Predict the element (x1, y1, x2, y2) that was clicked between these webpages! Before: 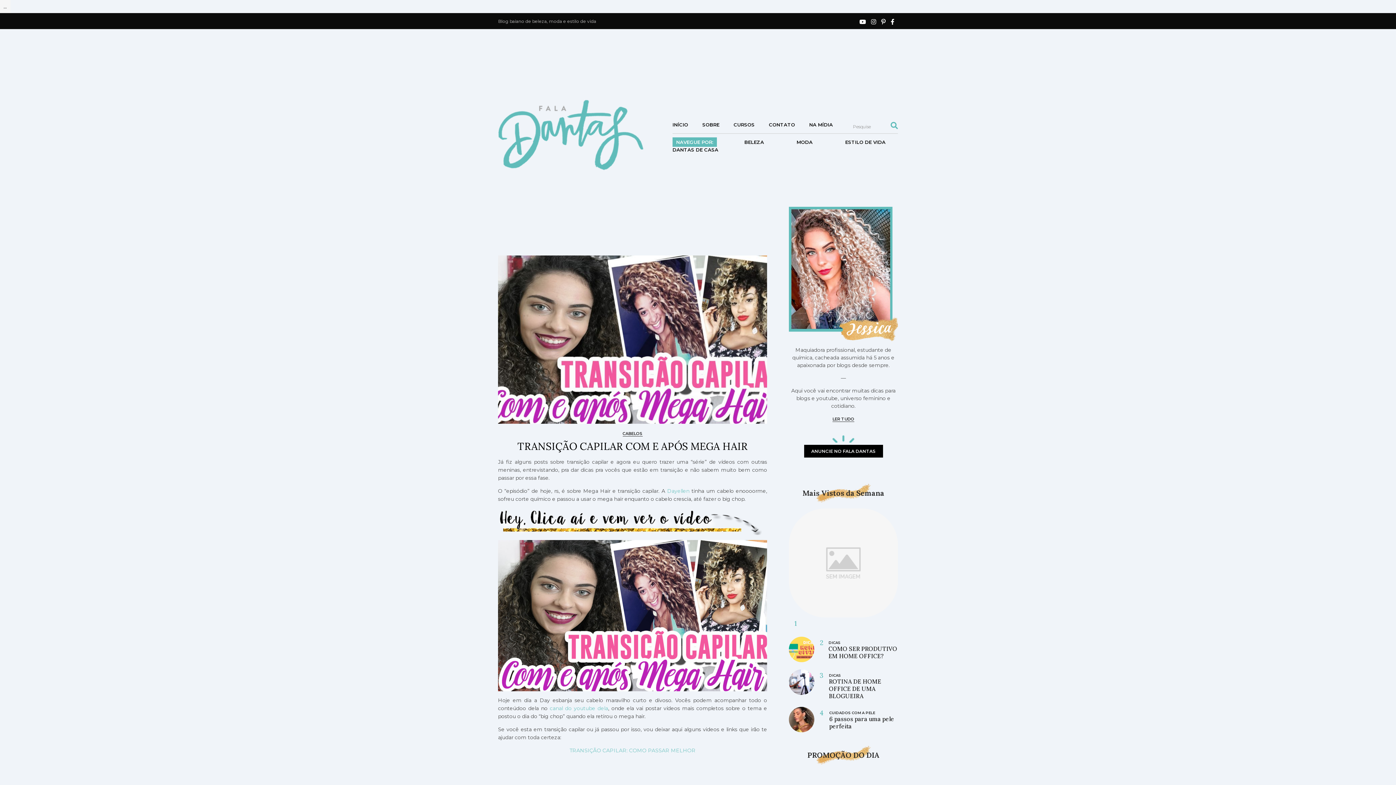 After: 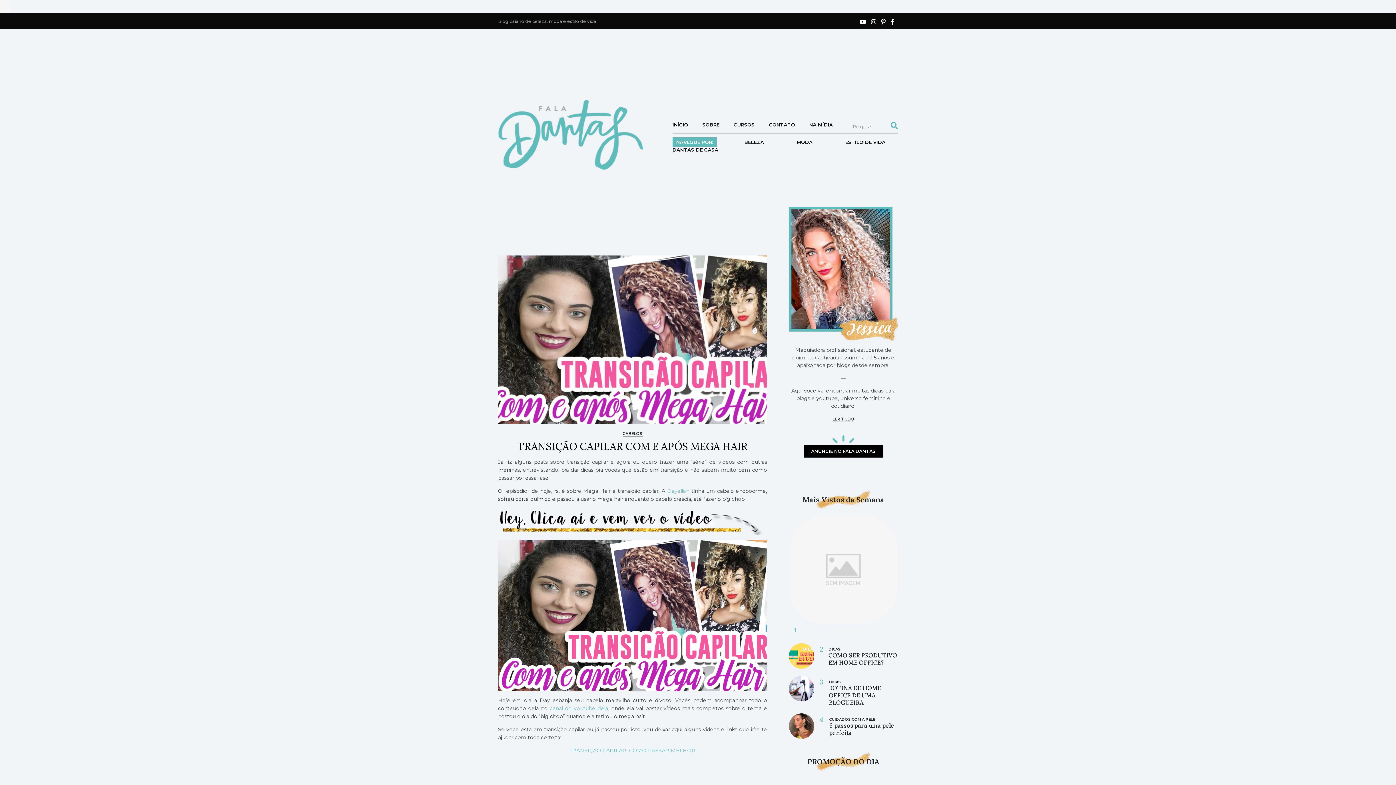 Action: bbox: (0, 0, 10, 13) label: ...